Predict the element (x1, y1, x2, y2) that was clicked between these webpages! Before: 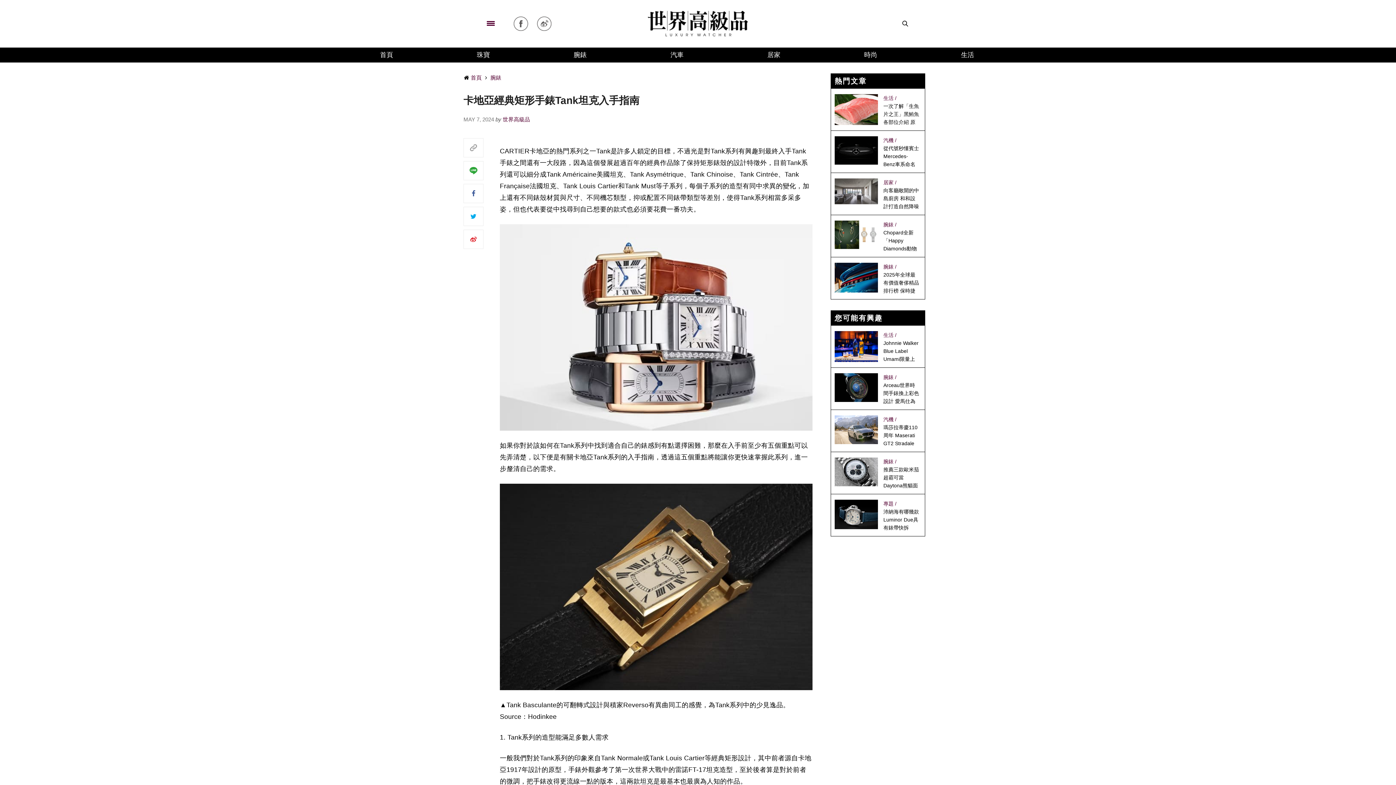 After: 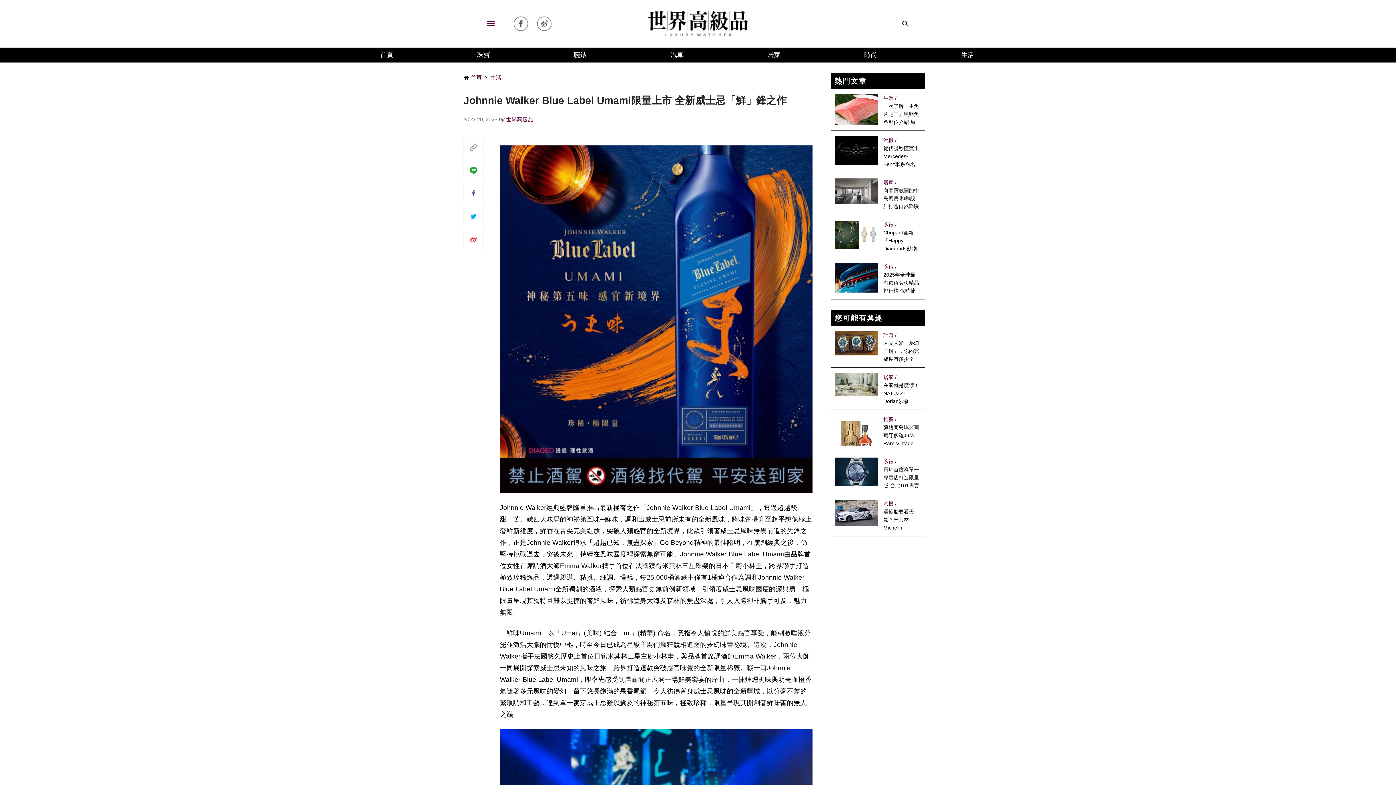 Action: bbox: (883, 340, 918, 378) label: Johnnie Walker Blue Label Umami限量上市 全新威士忌「鮮」鋒之作